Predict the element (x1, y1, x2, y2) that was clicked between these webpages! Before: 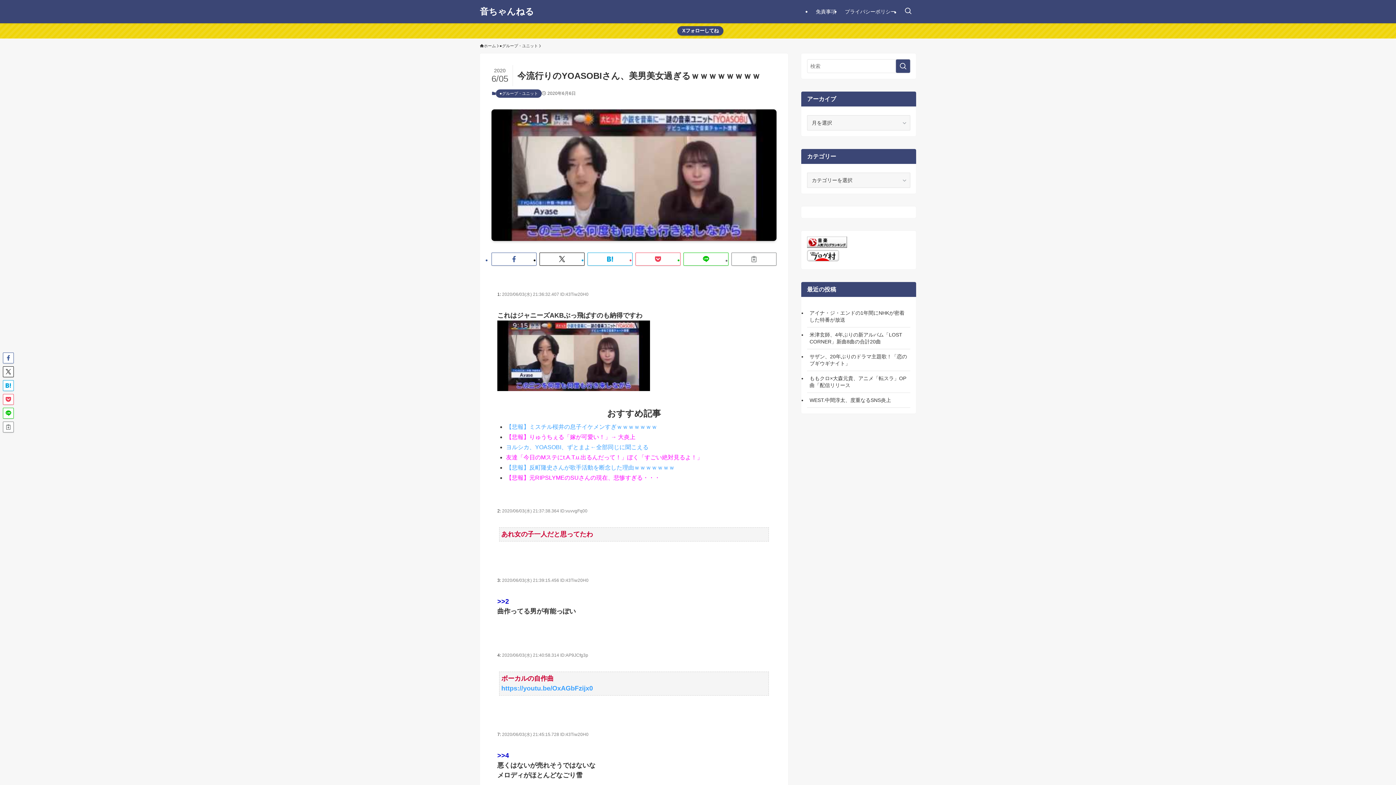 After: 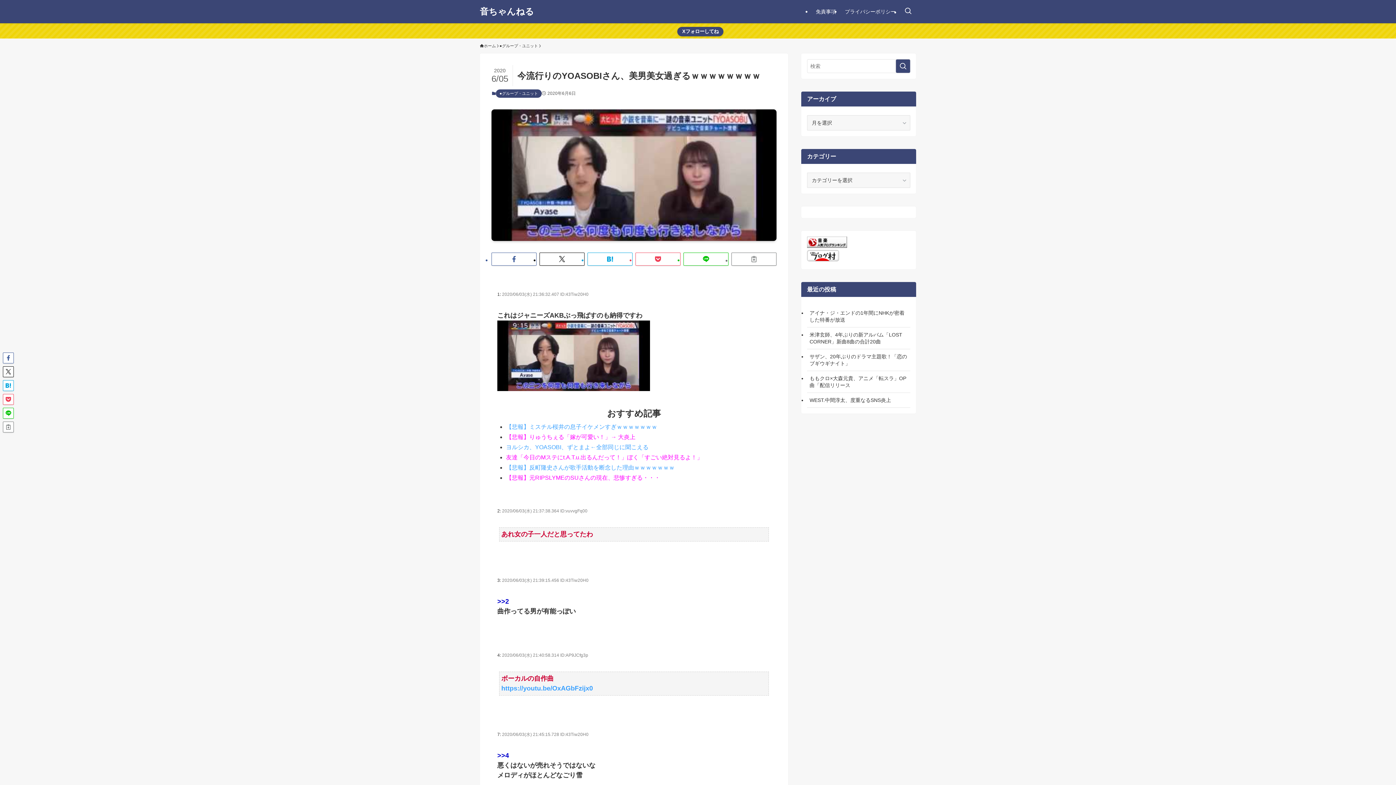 Action: bbox: (677, 26, 723, 35) label: Xフォローしてね